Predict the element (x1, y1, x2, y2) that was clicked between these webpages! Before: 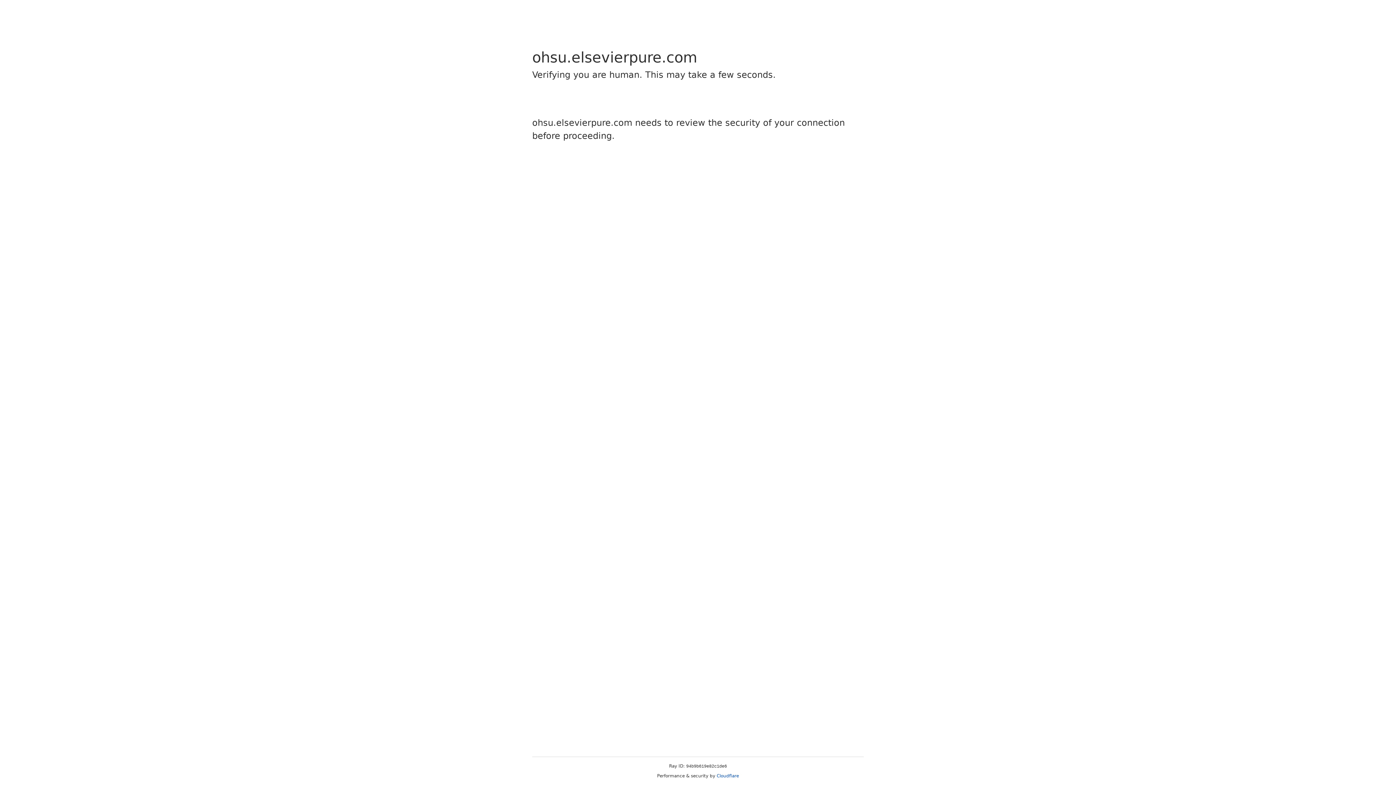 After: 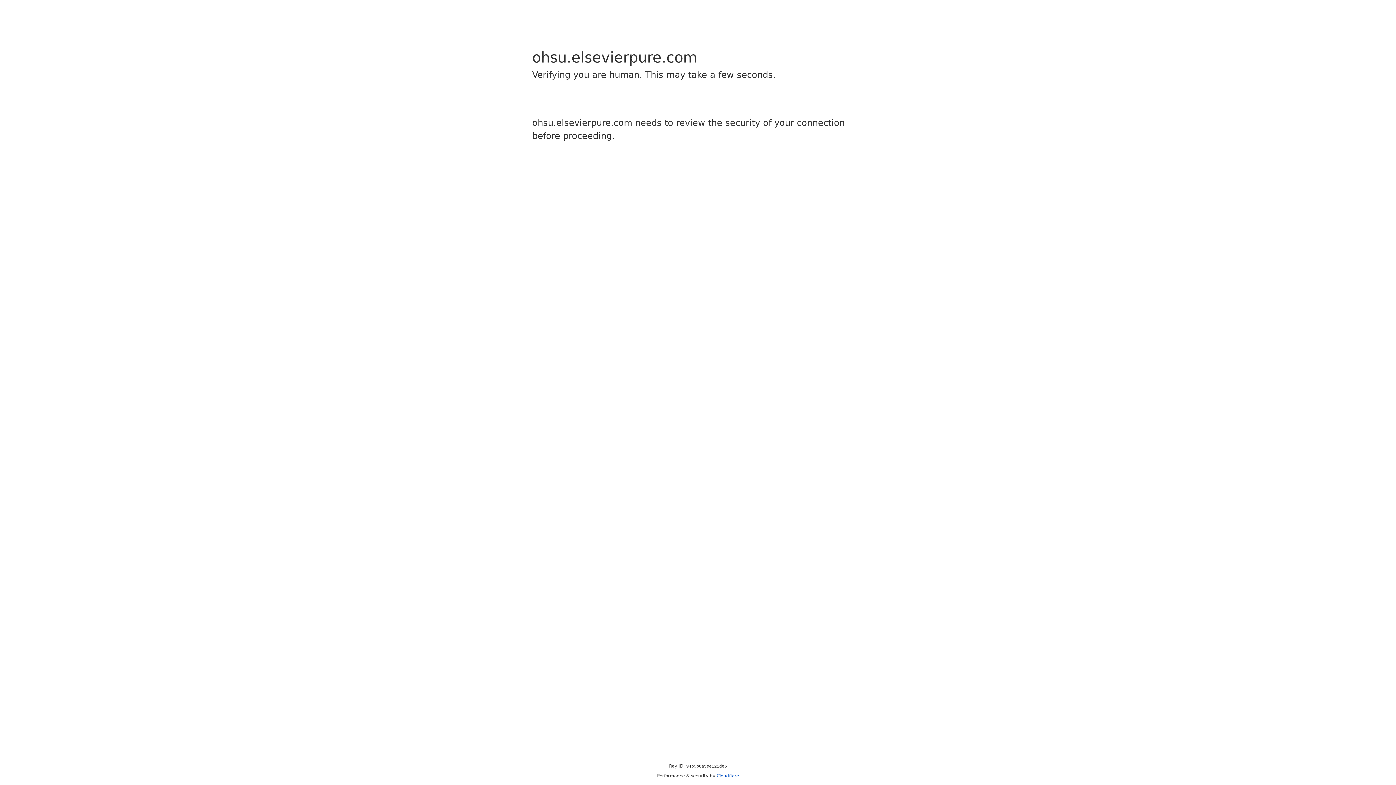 Action: bbox: (716, 773, 739, 778) label: Cloudflare